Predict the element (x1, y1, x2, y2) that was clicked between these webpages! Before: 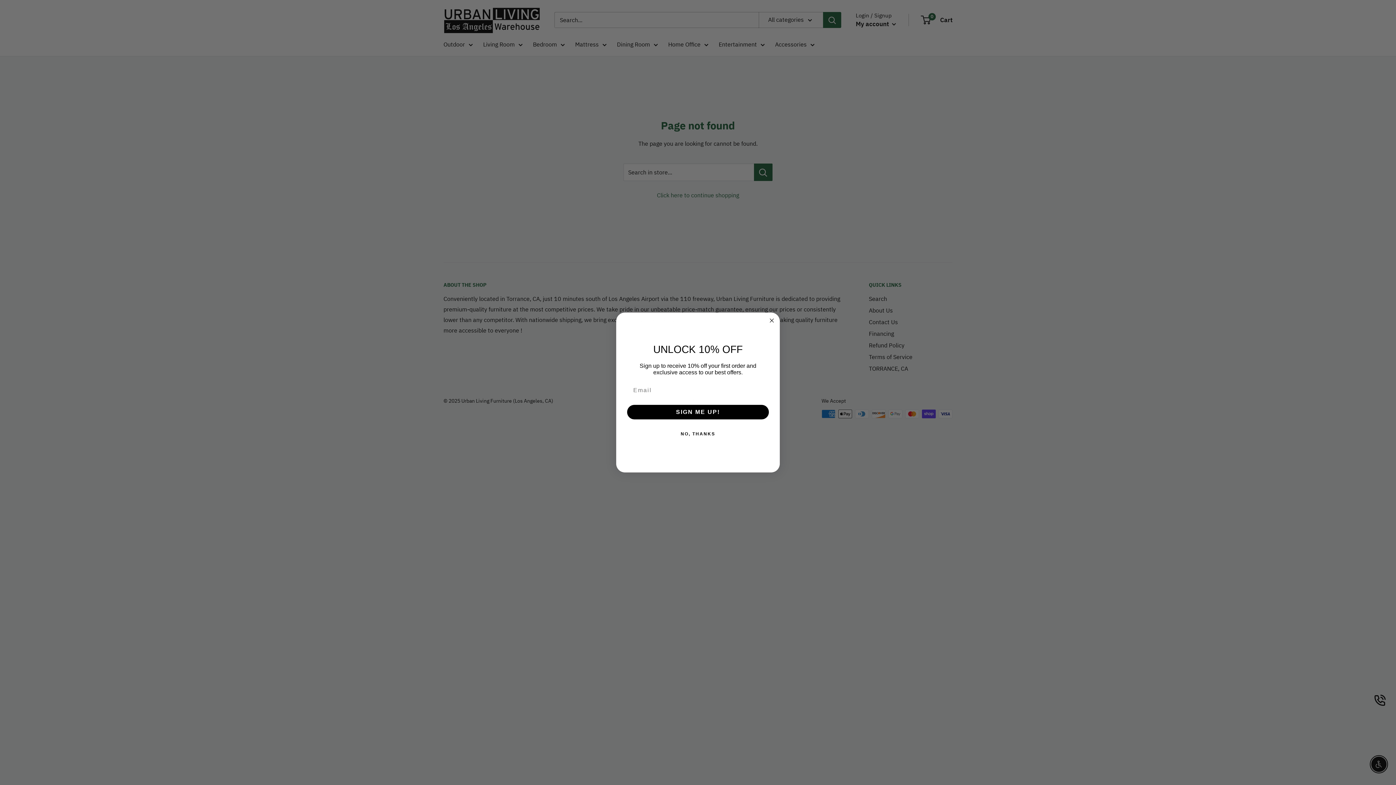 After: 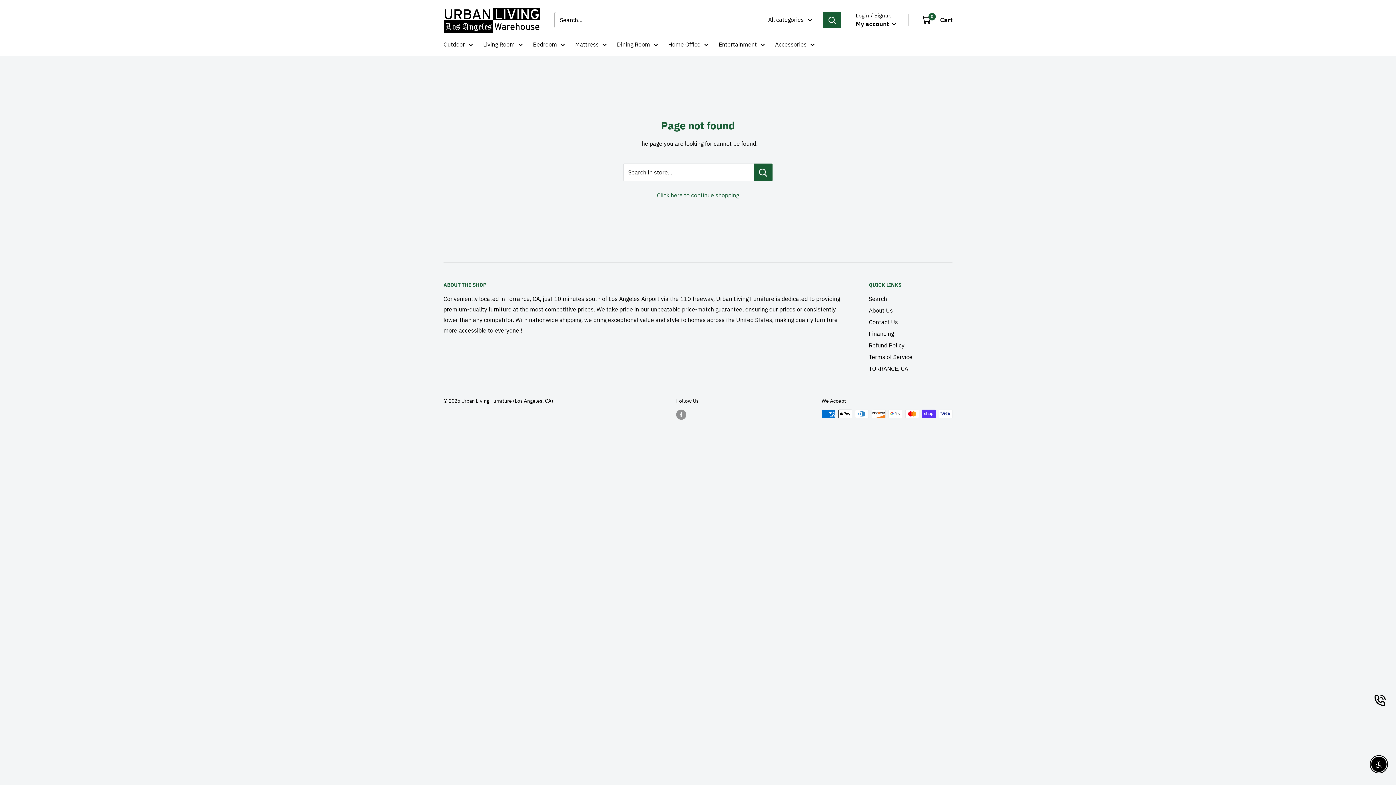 Action: bbox: (767, 316, 776, 325) label: Close dialog